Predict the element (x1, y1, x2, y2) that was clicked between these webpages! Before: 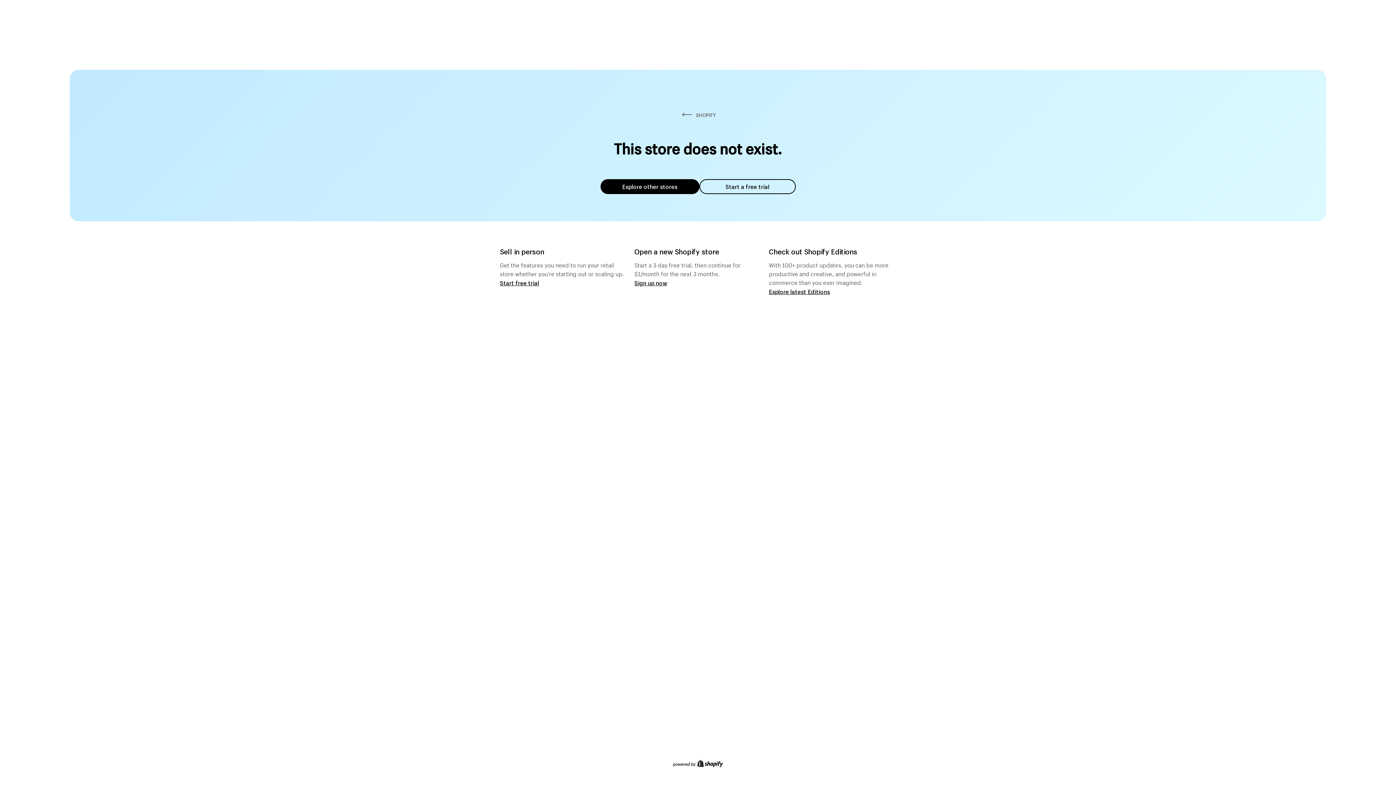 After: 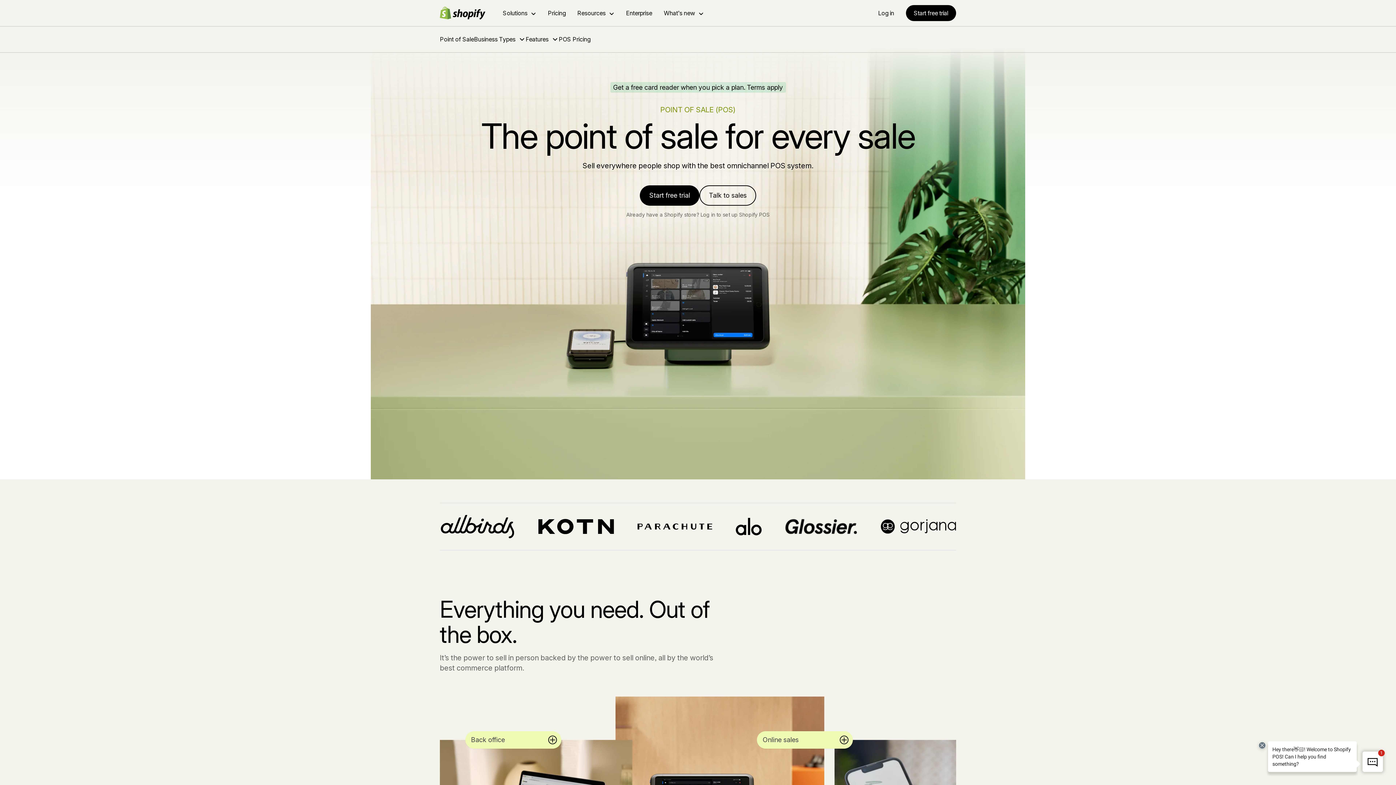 Action: bbox: (500, 279, 539, 286) label: Start free trial